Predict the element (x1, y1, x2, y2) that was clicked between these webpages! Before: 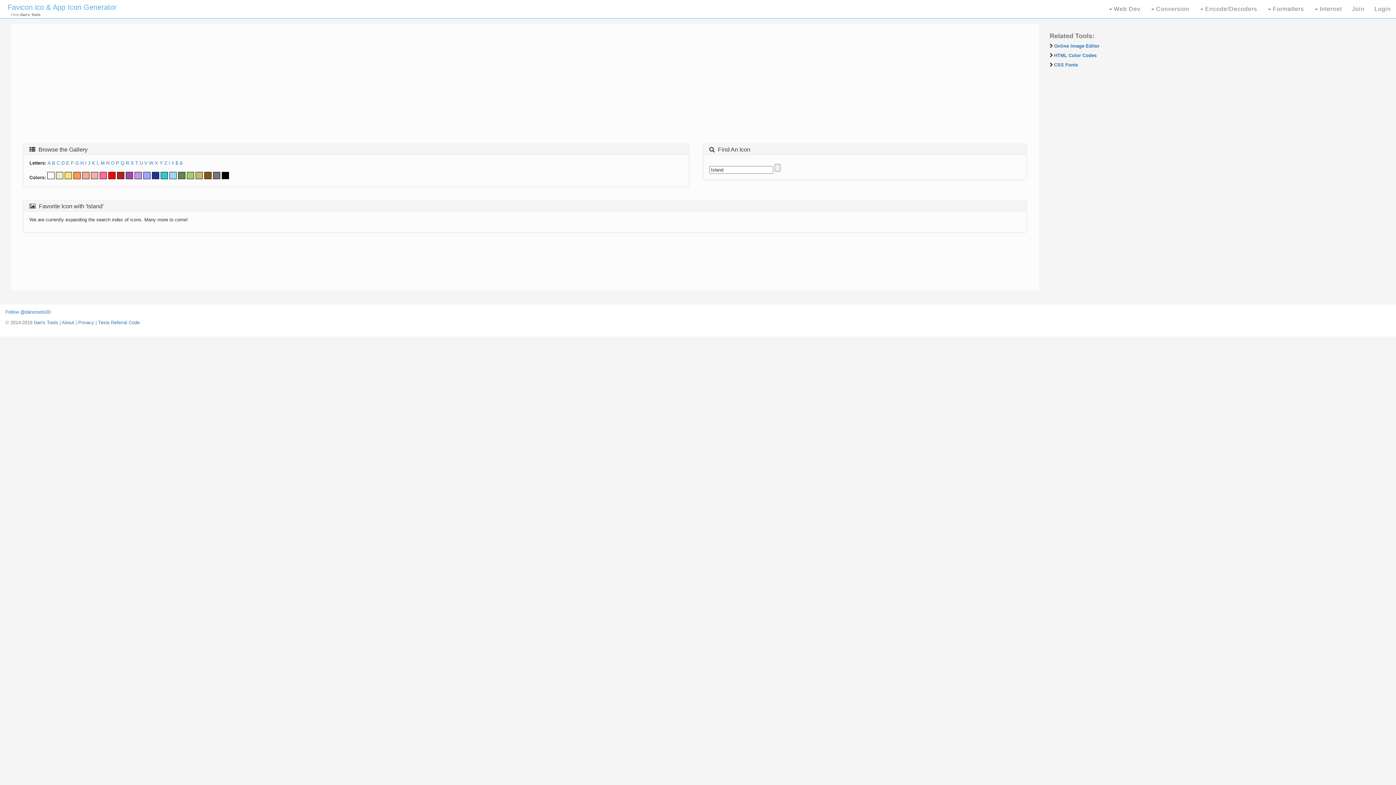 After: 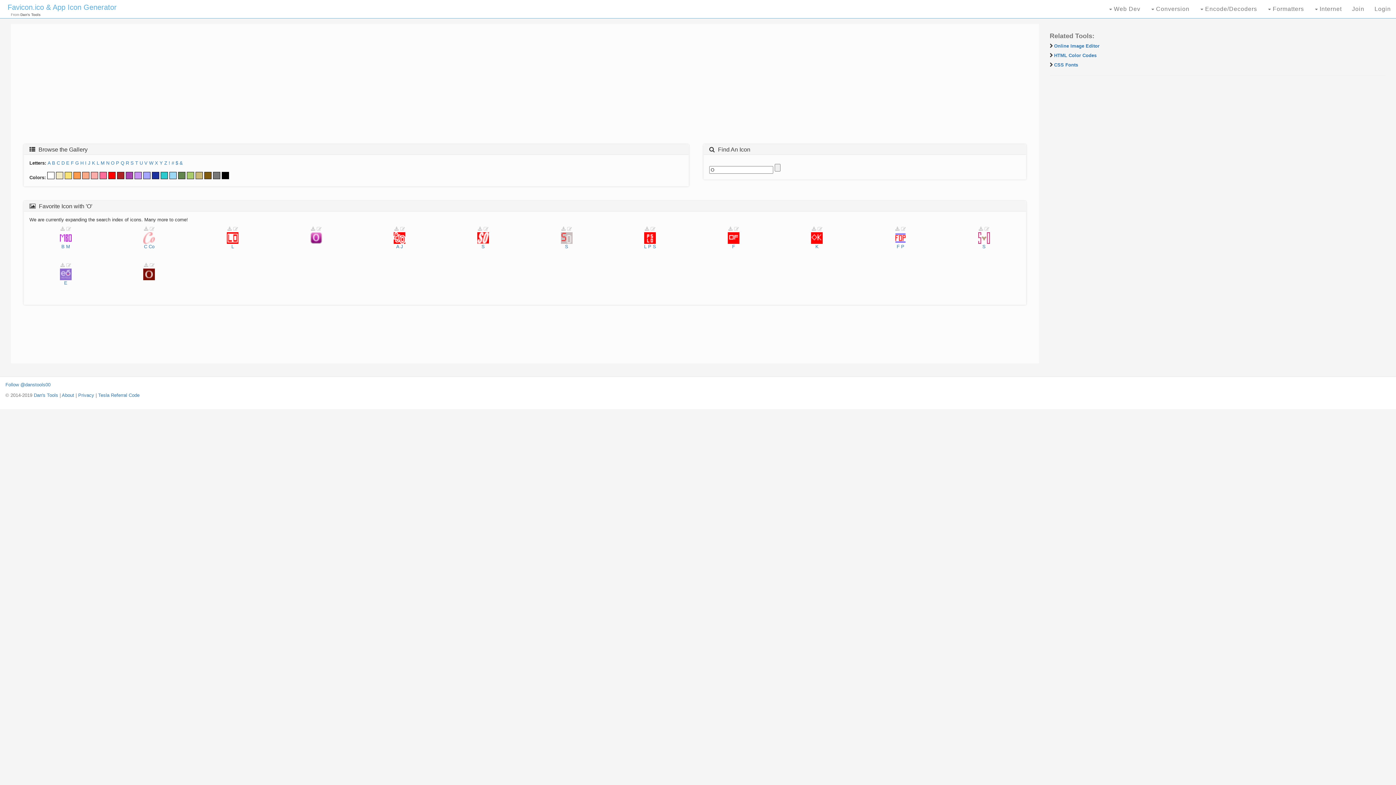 Action: label: O bbox: (110, 160, 114, 165)